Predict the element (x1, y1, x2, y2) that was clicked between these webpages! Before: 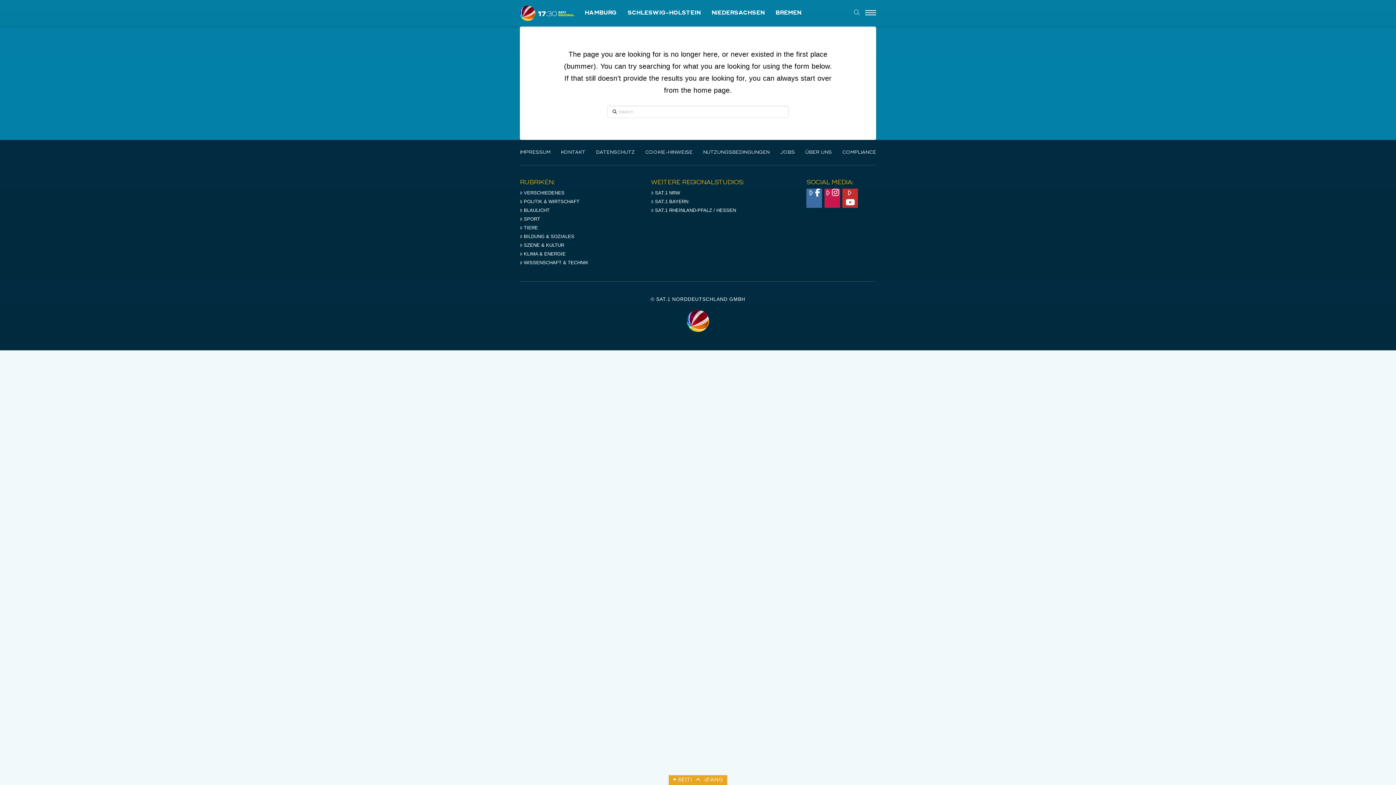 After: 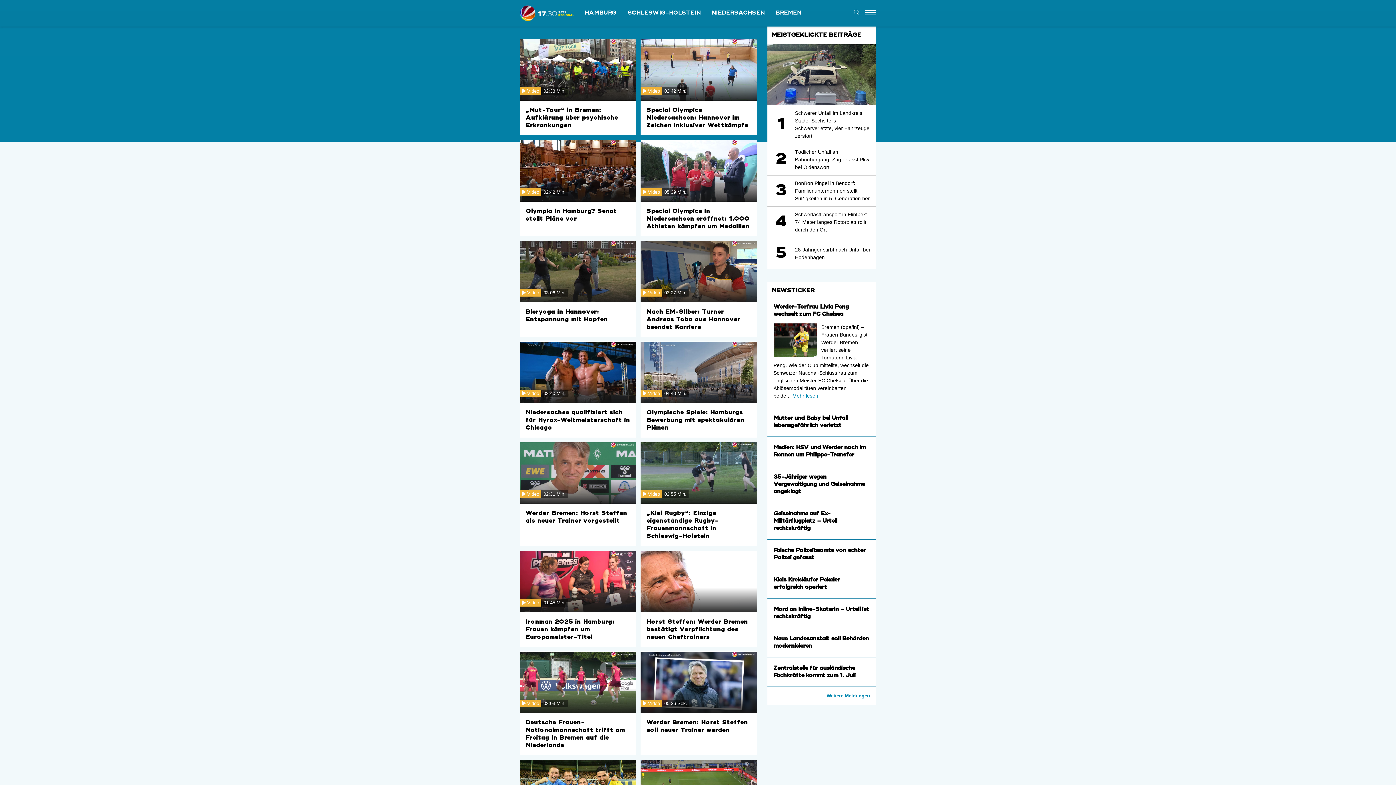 Action: bbox: (520, 215, 588, 223) label: SPORT